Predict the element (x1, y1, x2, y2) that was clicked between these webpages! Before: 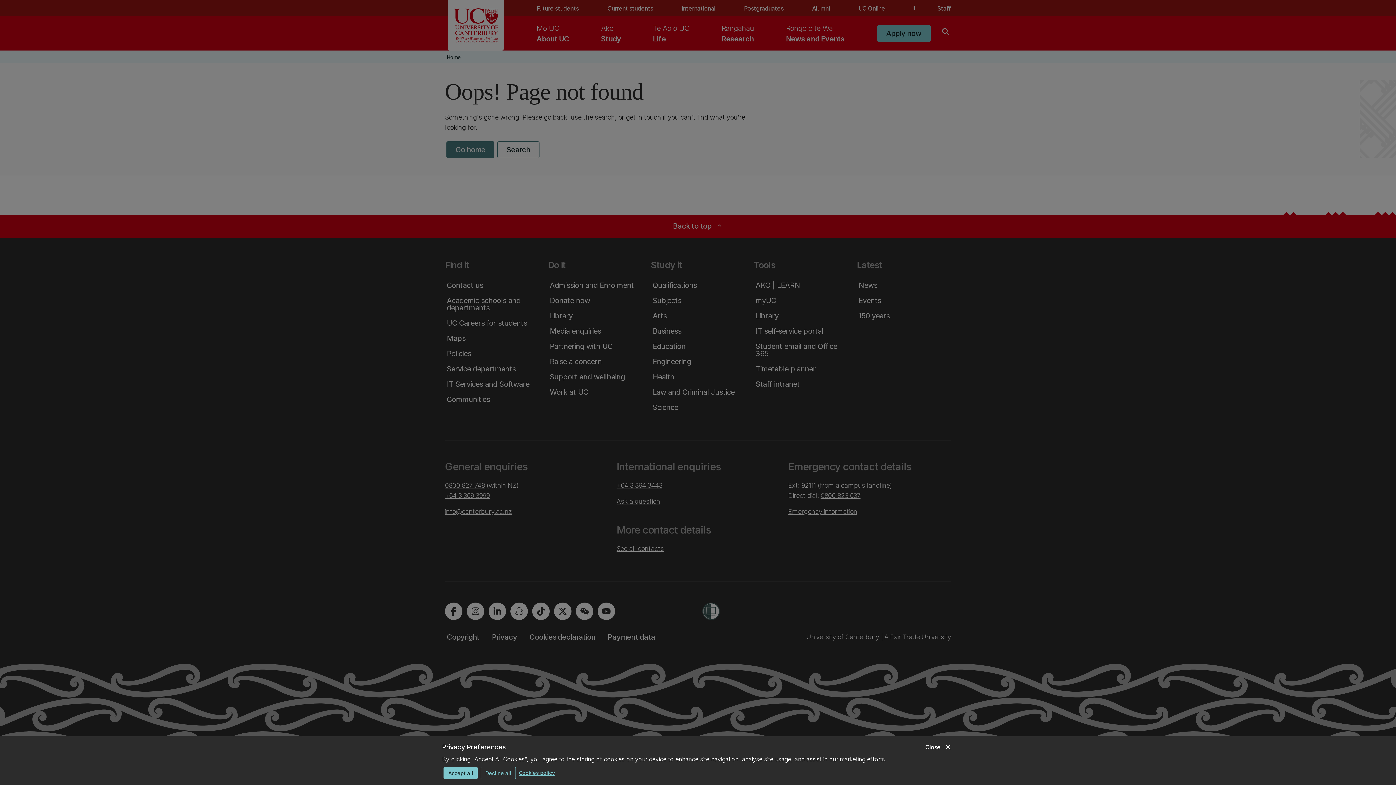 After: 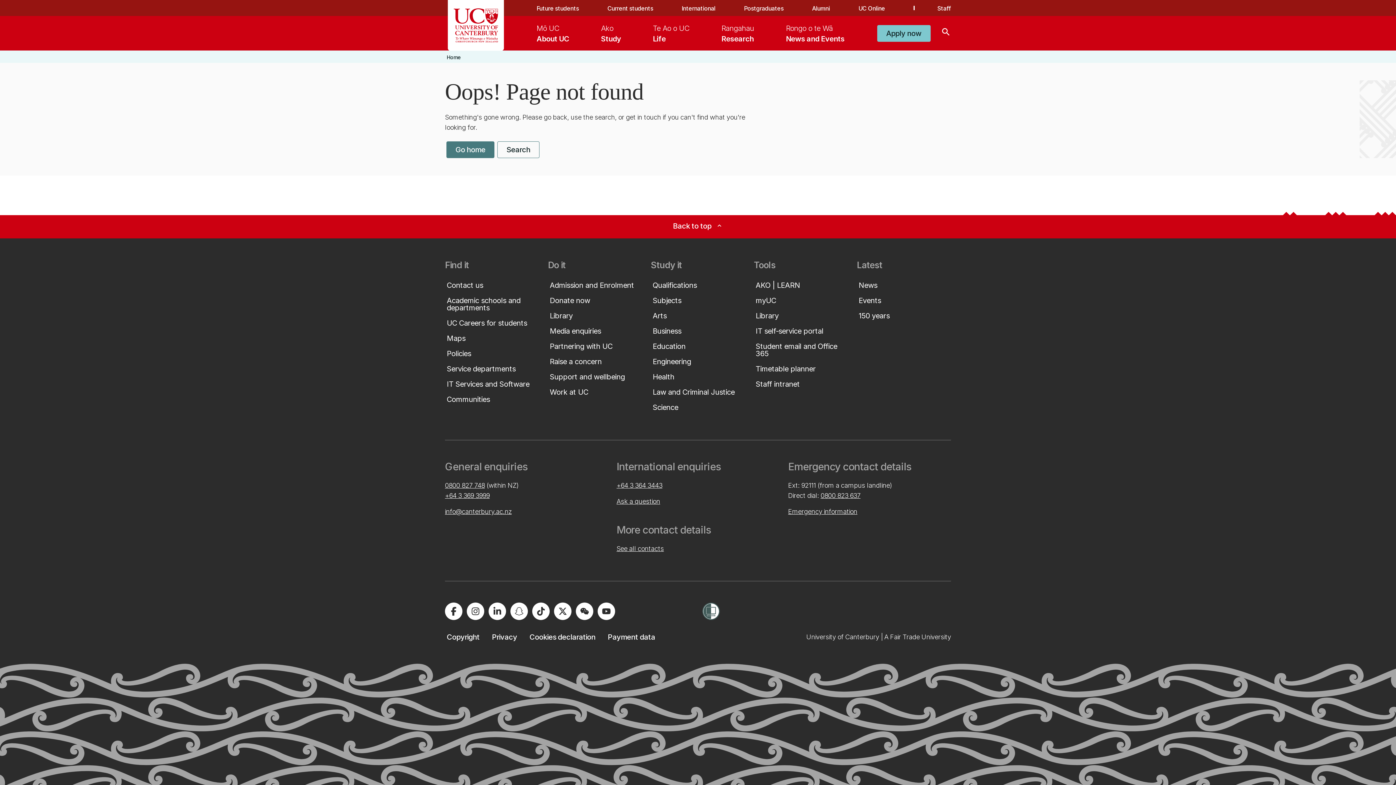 Action: bbox: (443, 767, 477, 779) label: Accept all